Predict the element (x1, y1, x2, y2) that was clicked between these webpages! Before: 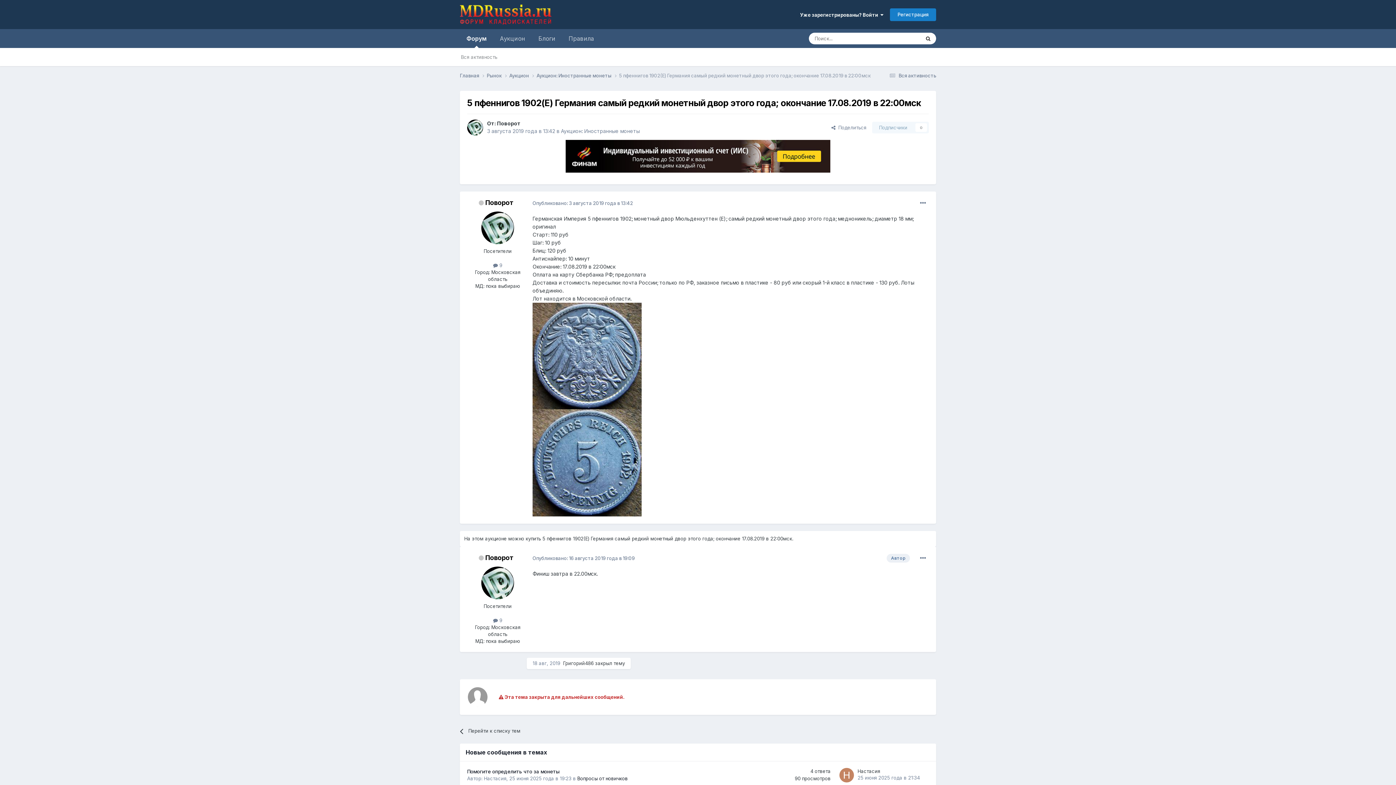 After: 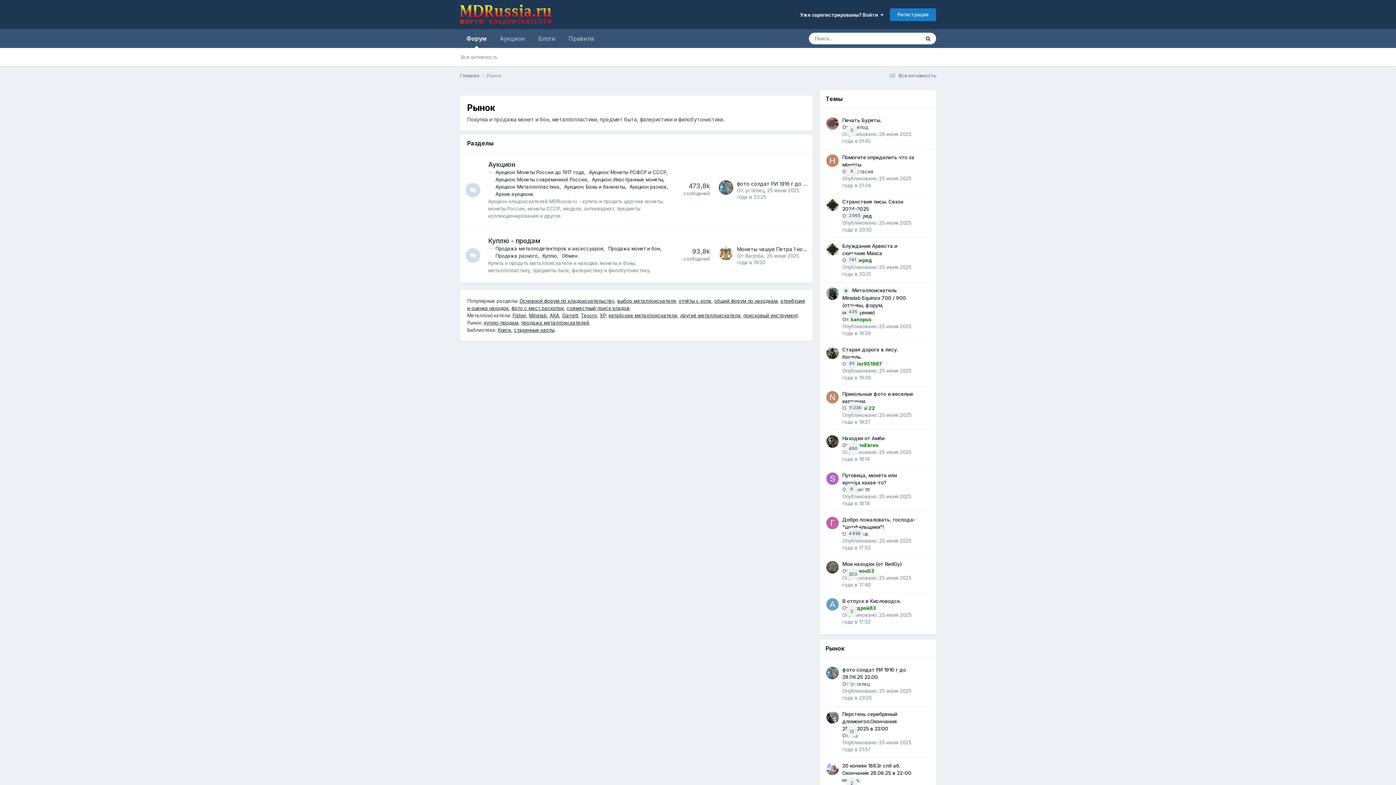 Action: bbox: (486, 72, 509, 79) label: Рынок 